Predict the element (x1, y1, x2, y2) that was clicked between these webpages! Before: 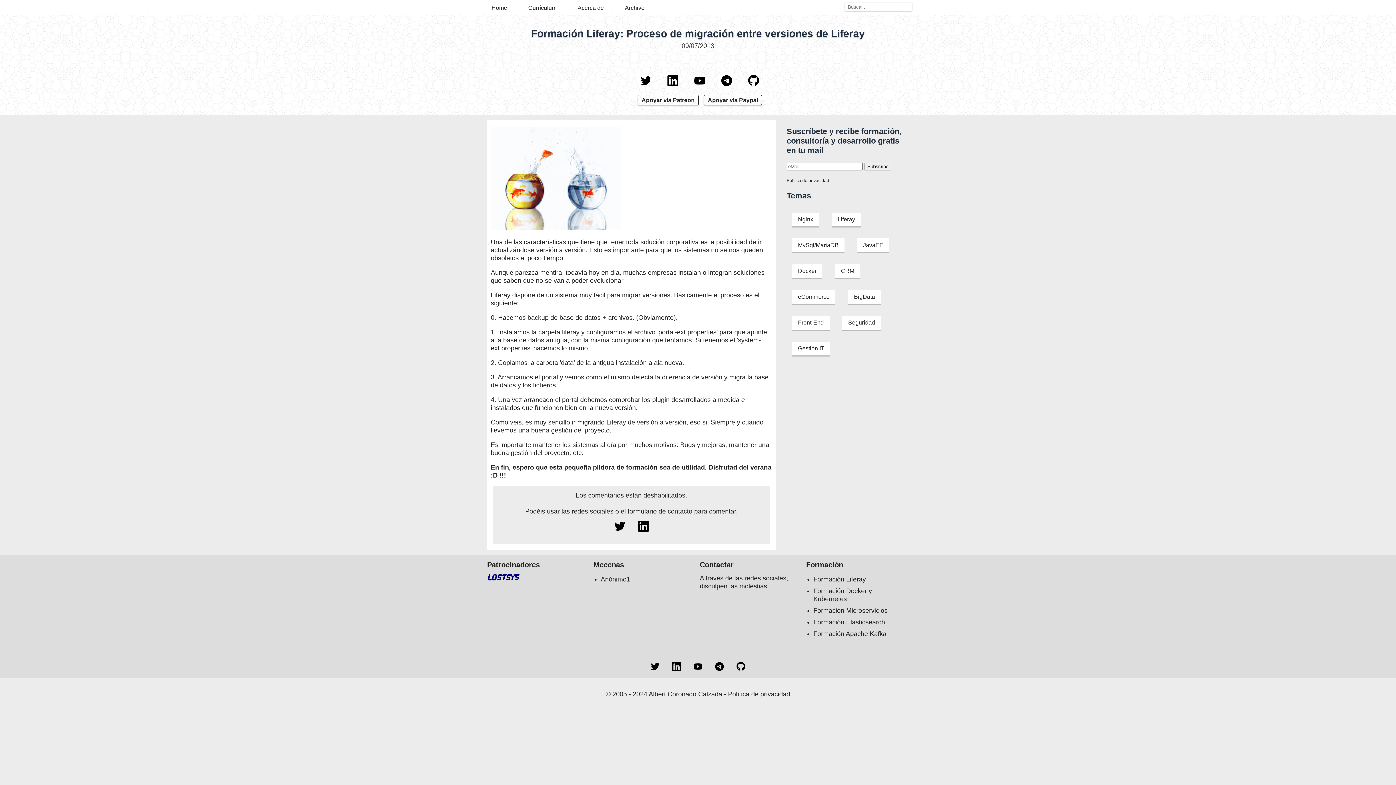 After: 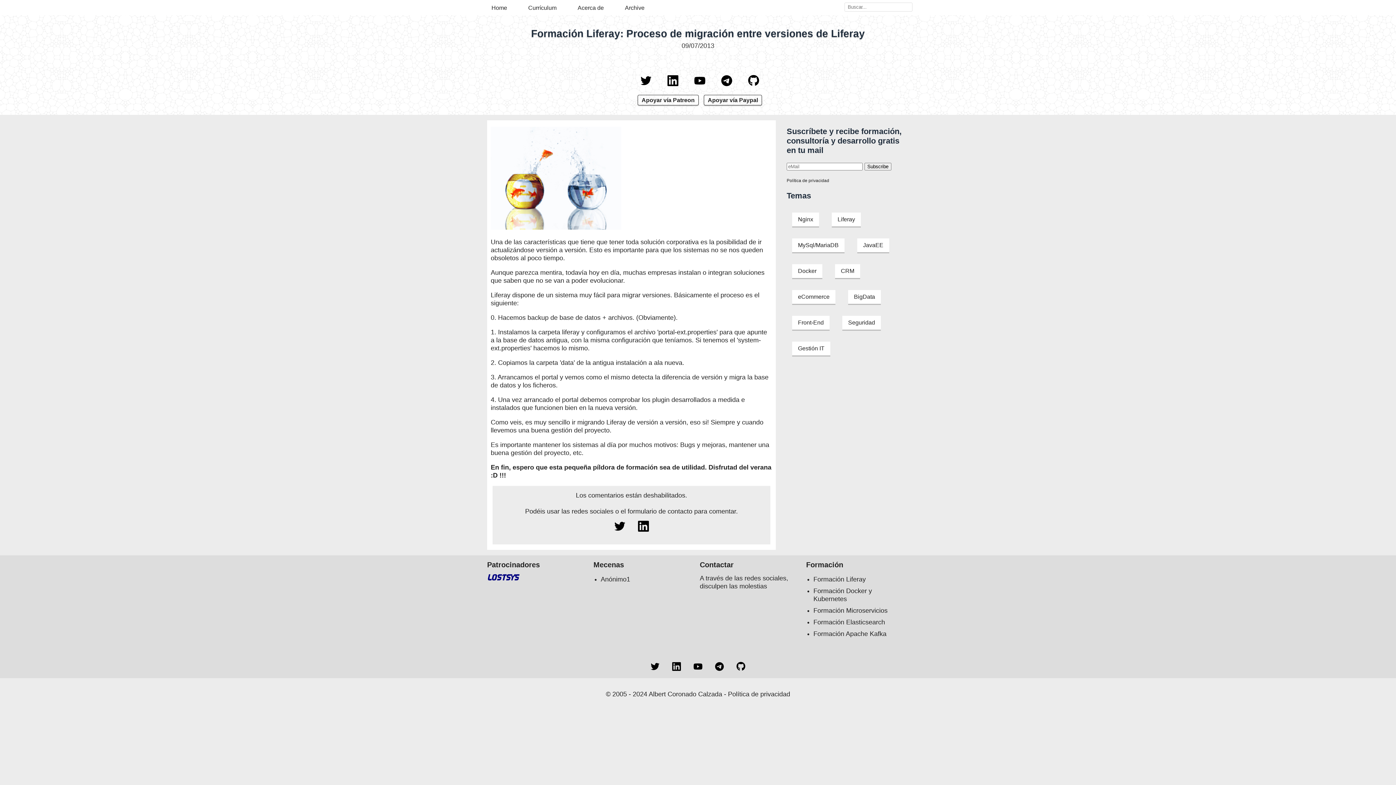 Action: bbox: (688, 670, 709, 678) label:  